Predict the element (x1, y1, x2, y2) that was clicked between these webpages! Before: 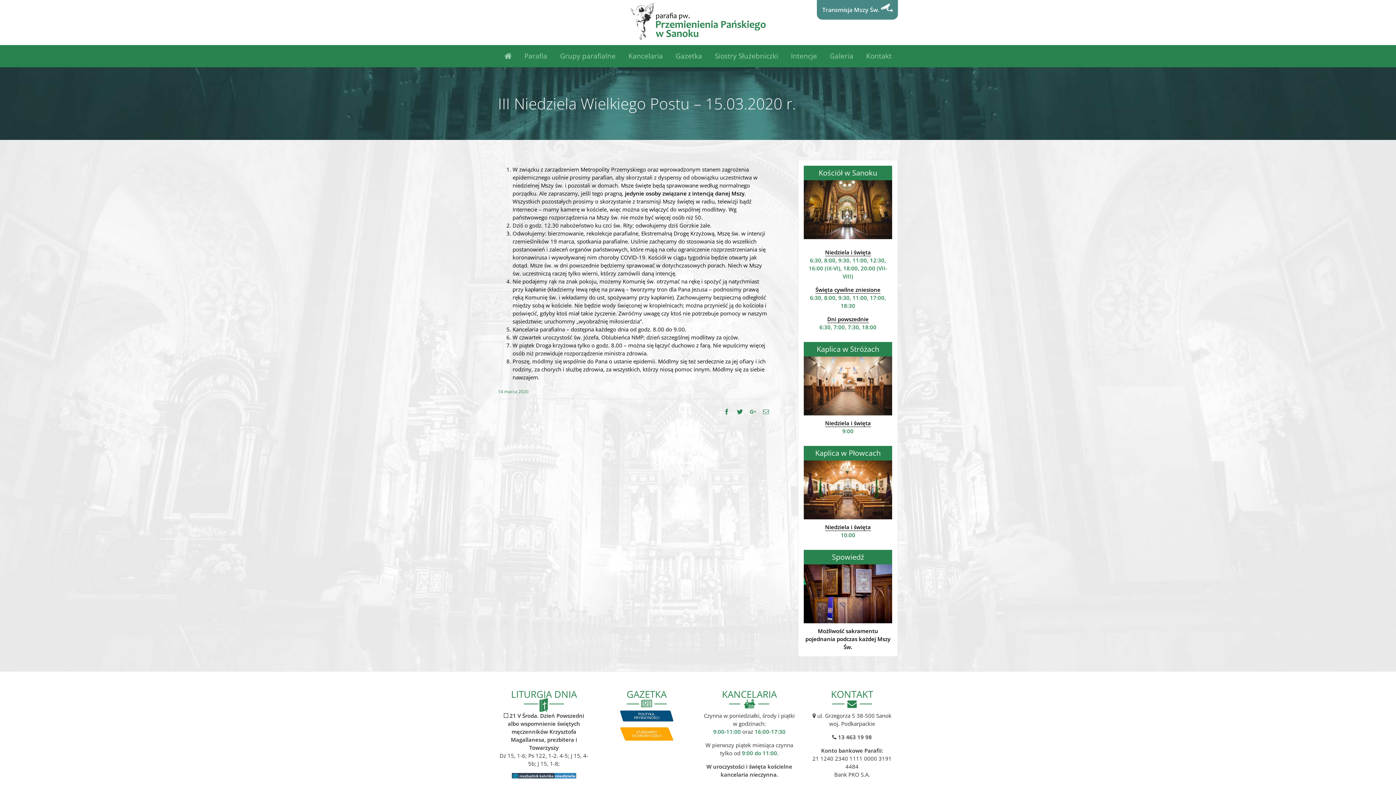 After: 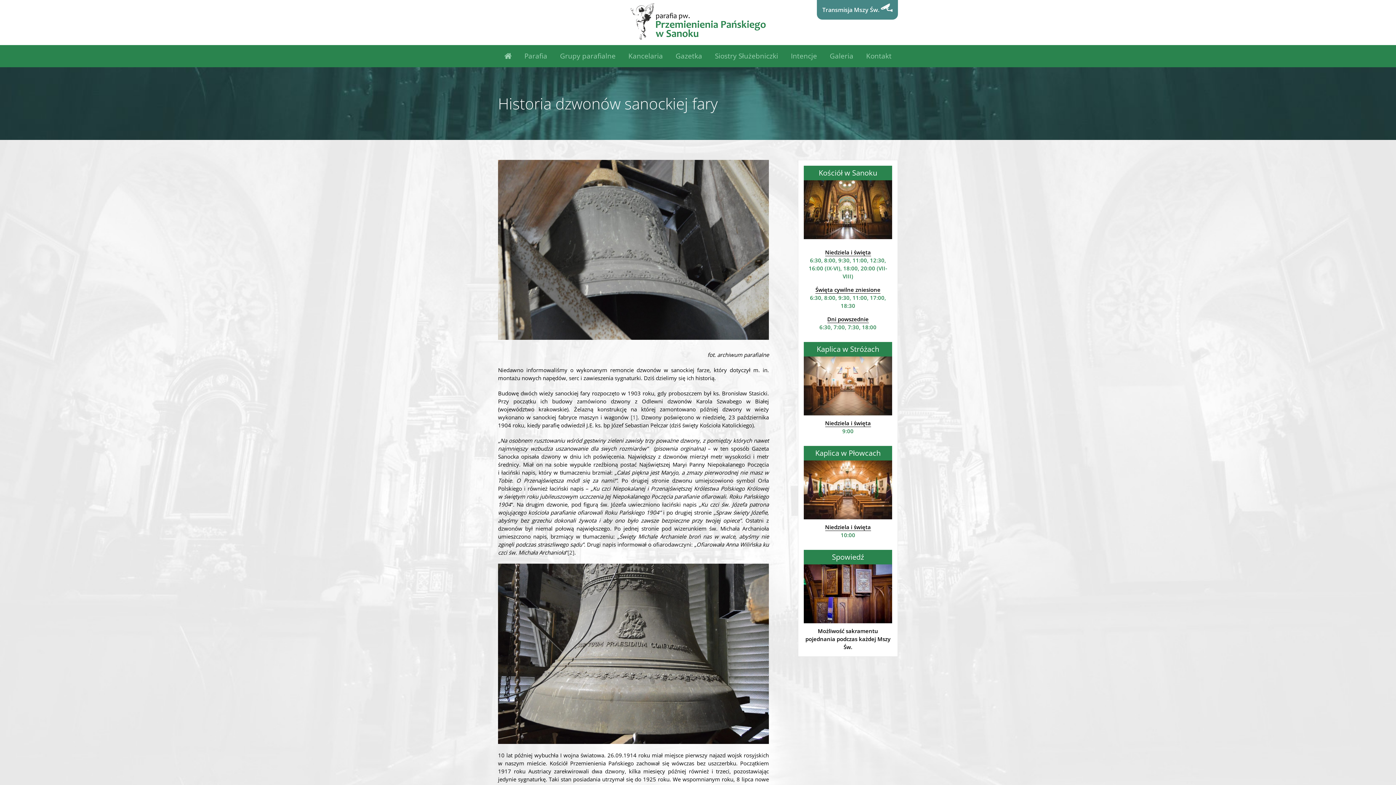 Action: bbox: (524, 45, 547, 66) label: Parafia